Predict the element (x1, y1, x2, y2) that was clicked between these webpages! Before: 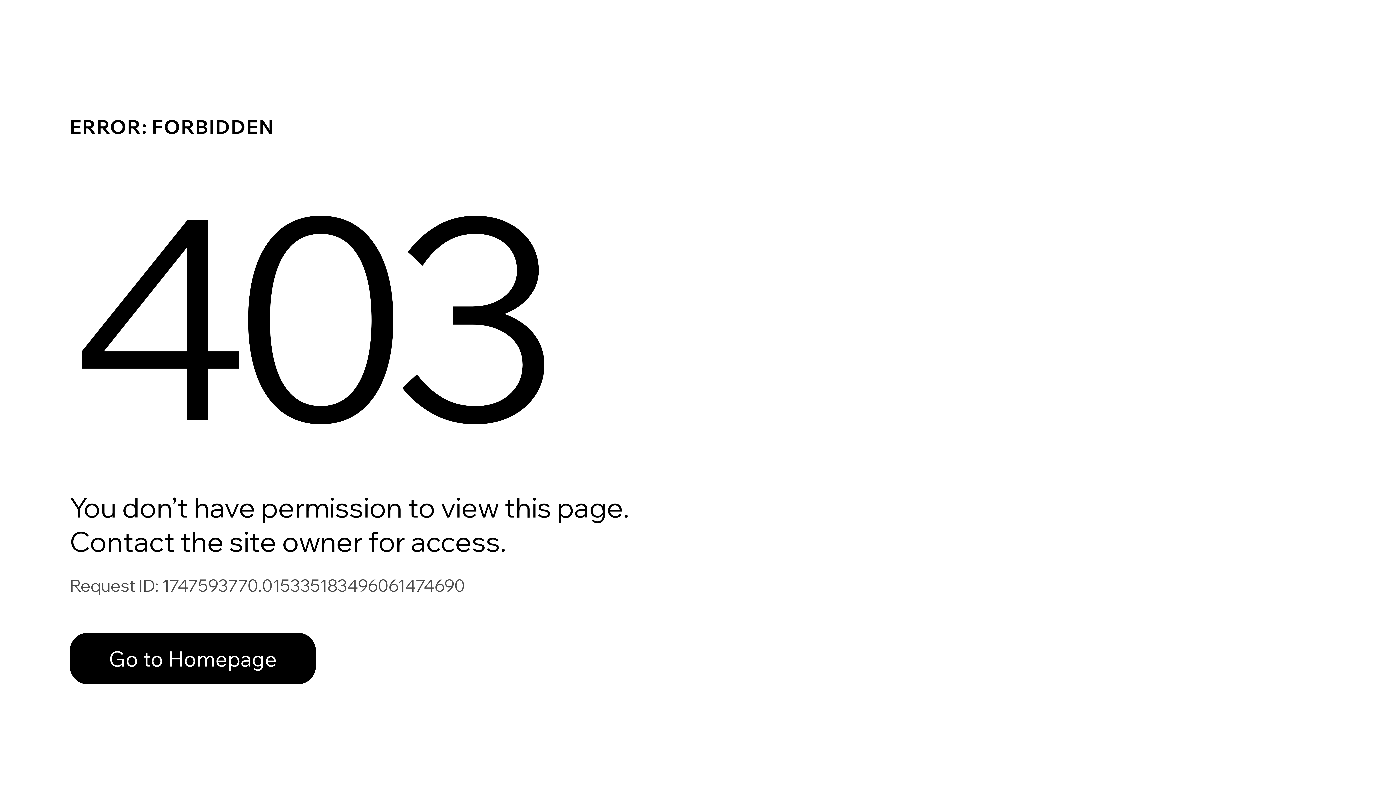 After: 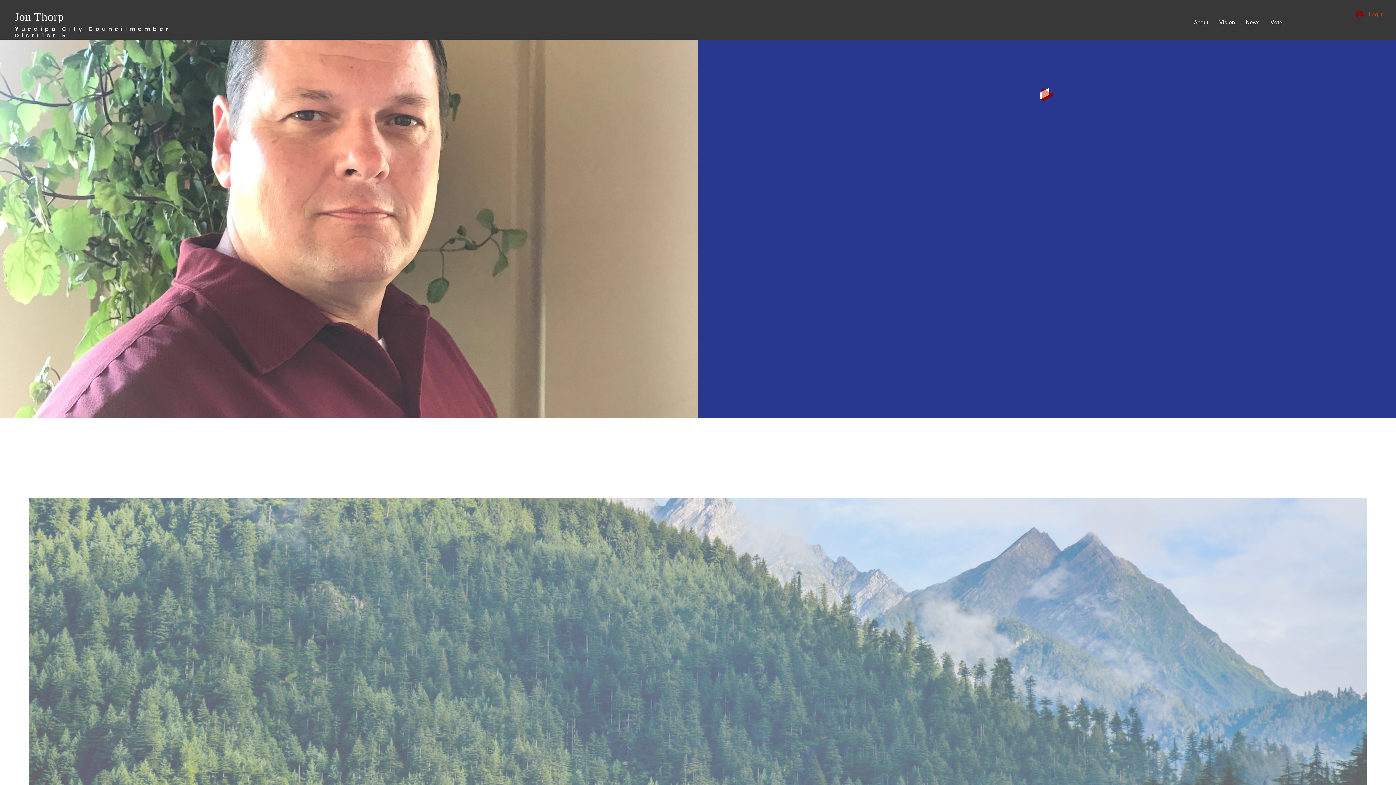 Action: bbox: (69, 633, 316, 684) label: Go to Homepage